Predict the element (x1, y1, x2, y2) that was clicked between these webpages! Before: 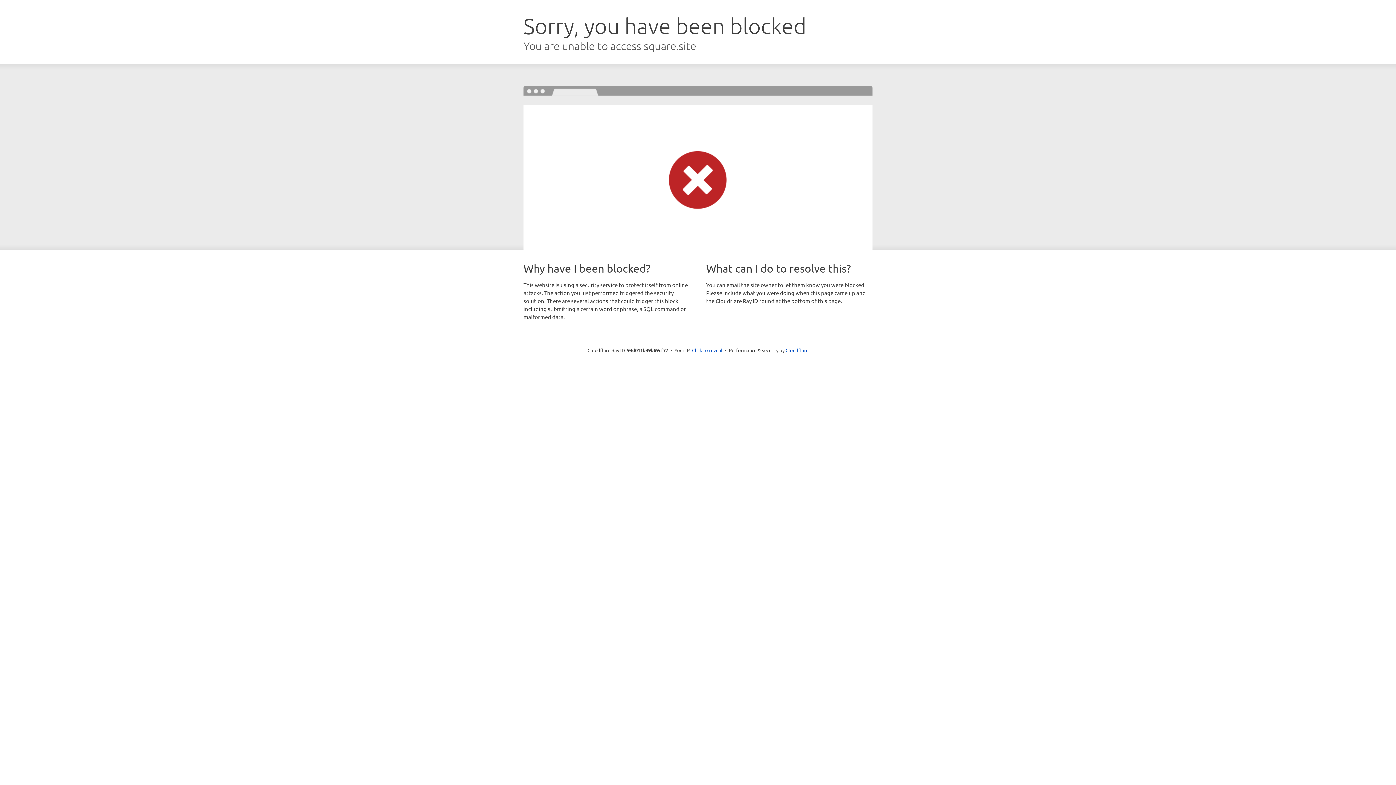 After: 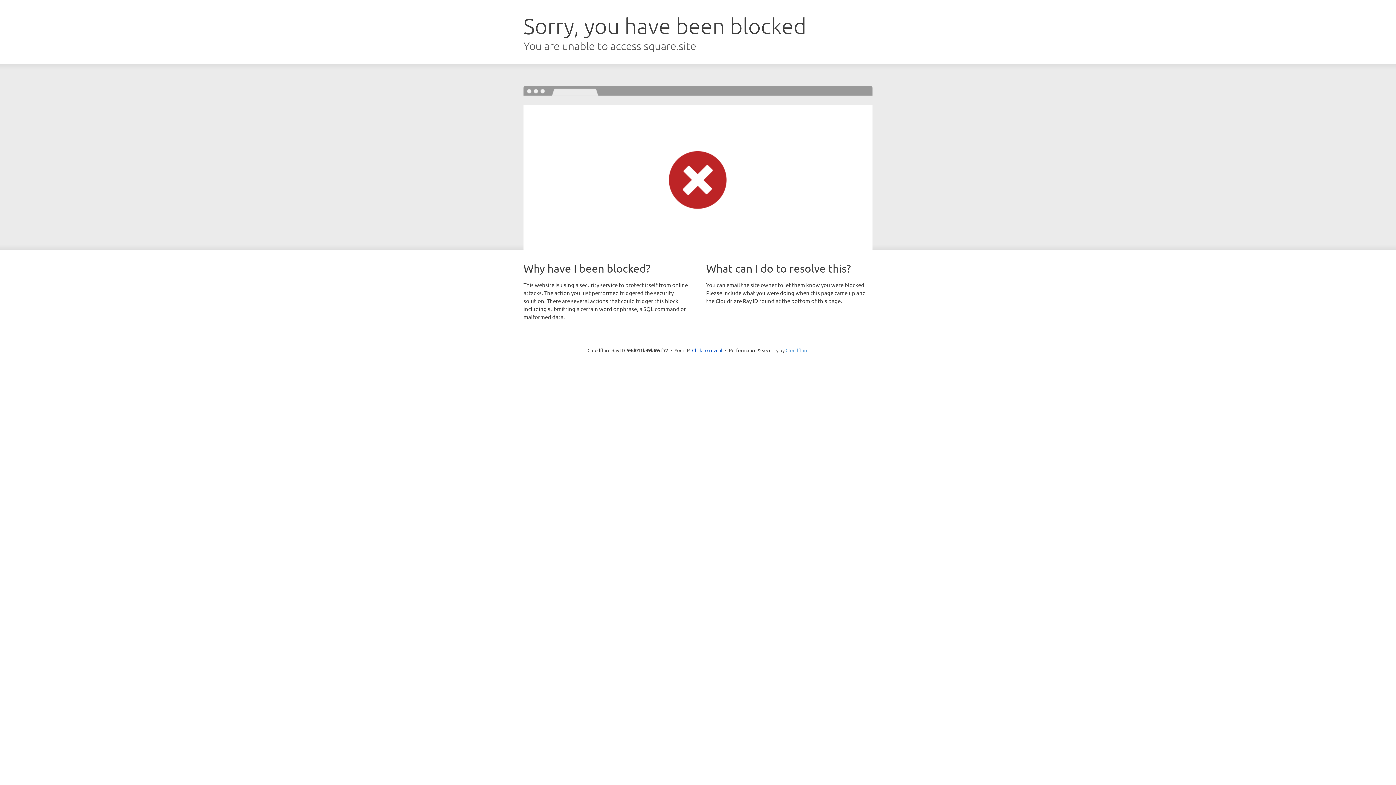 Action: bbox: (785, 347, 808, 353) label: Cloudflare